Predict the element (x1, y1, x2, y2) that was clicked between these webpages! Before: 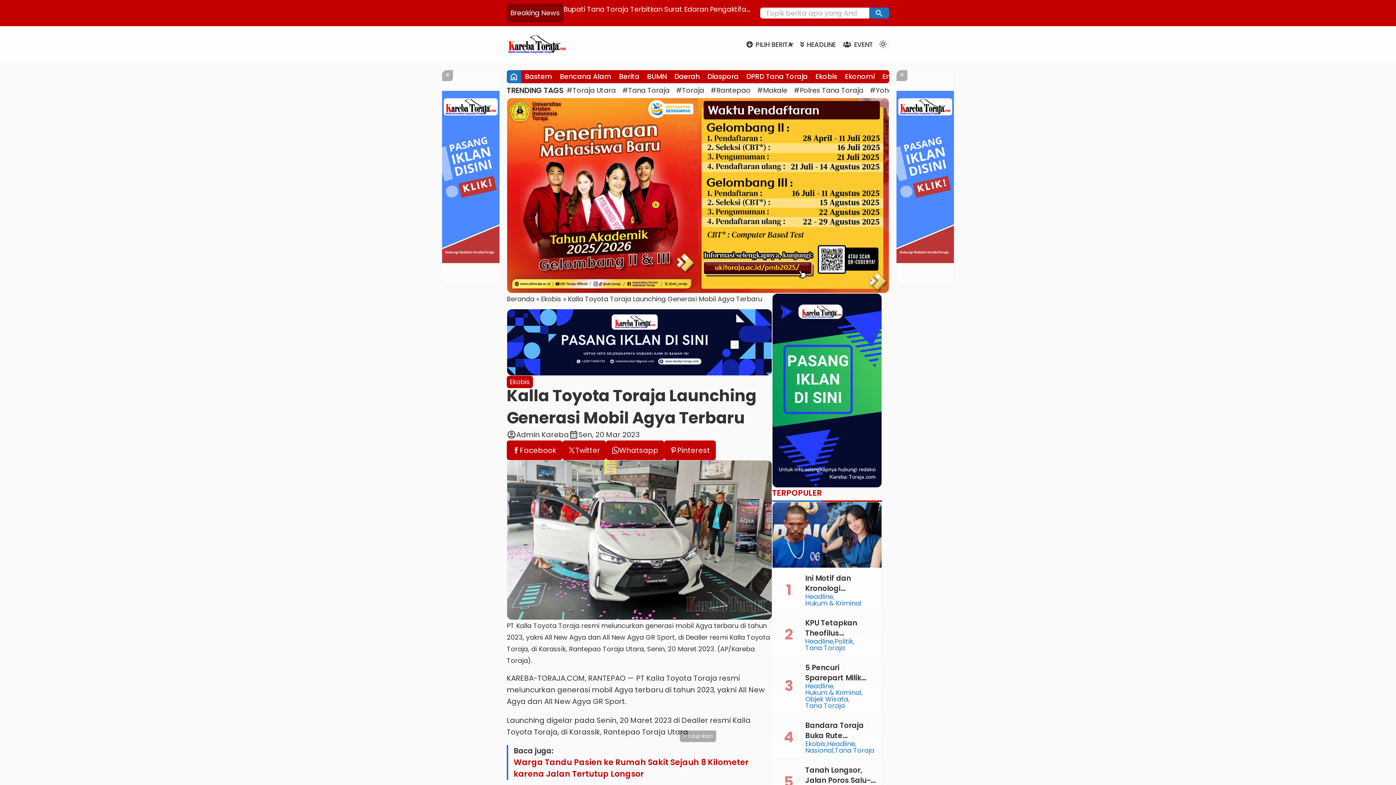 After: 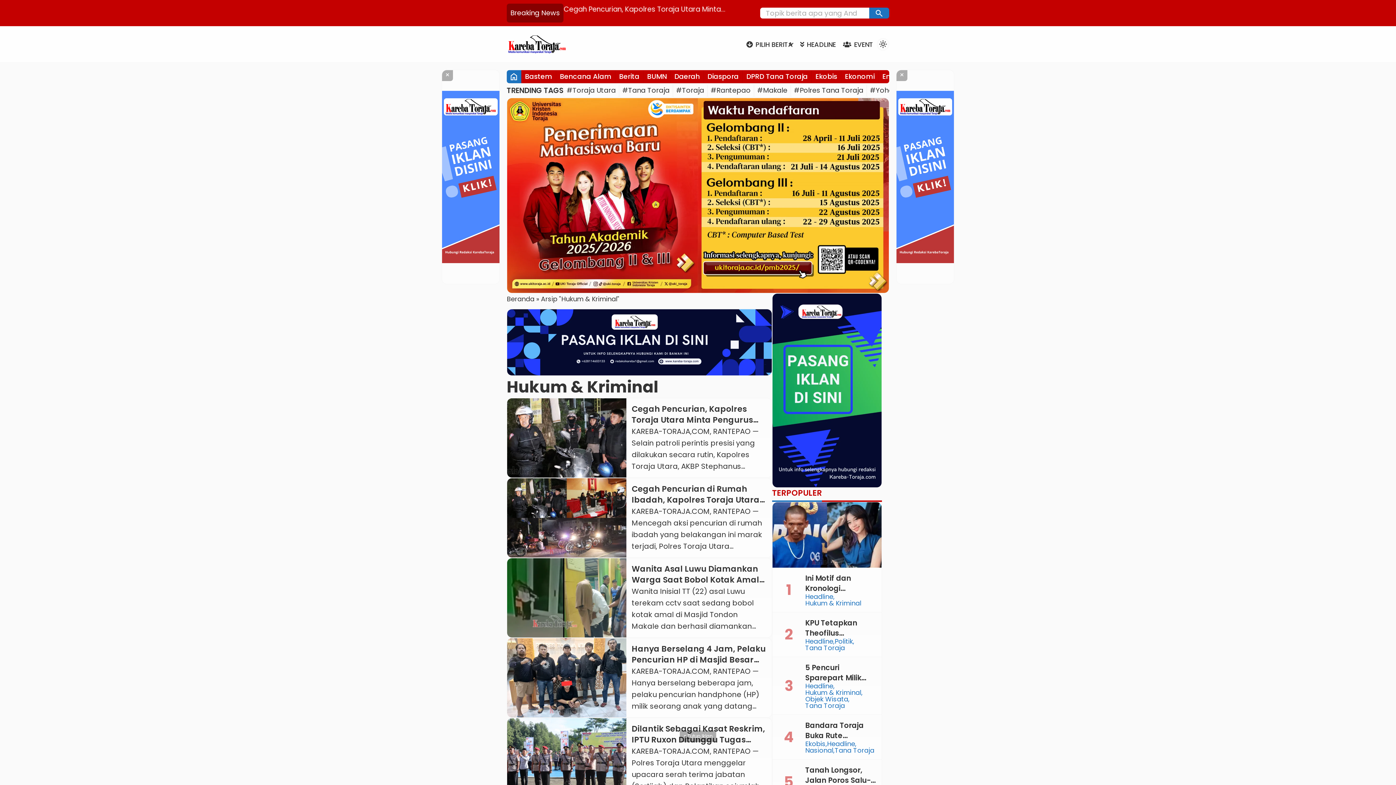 Action: label: Hukum & Kriminal bbox: (805, 600, 861, 606)